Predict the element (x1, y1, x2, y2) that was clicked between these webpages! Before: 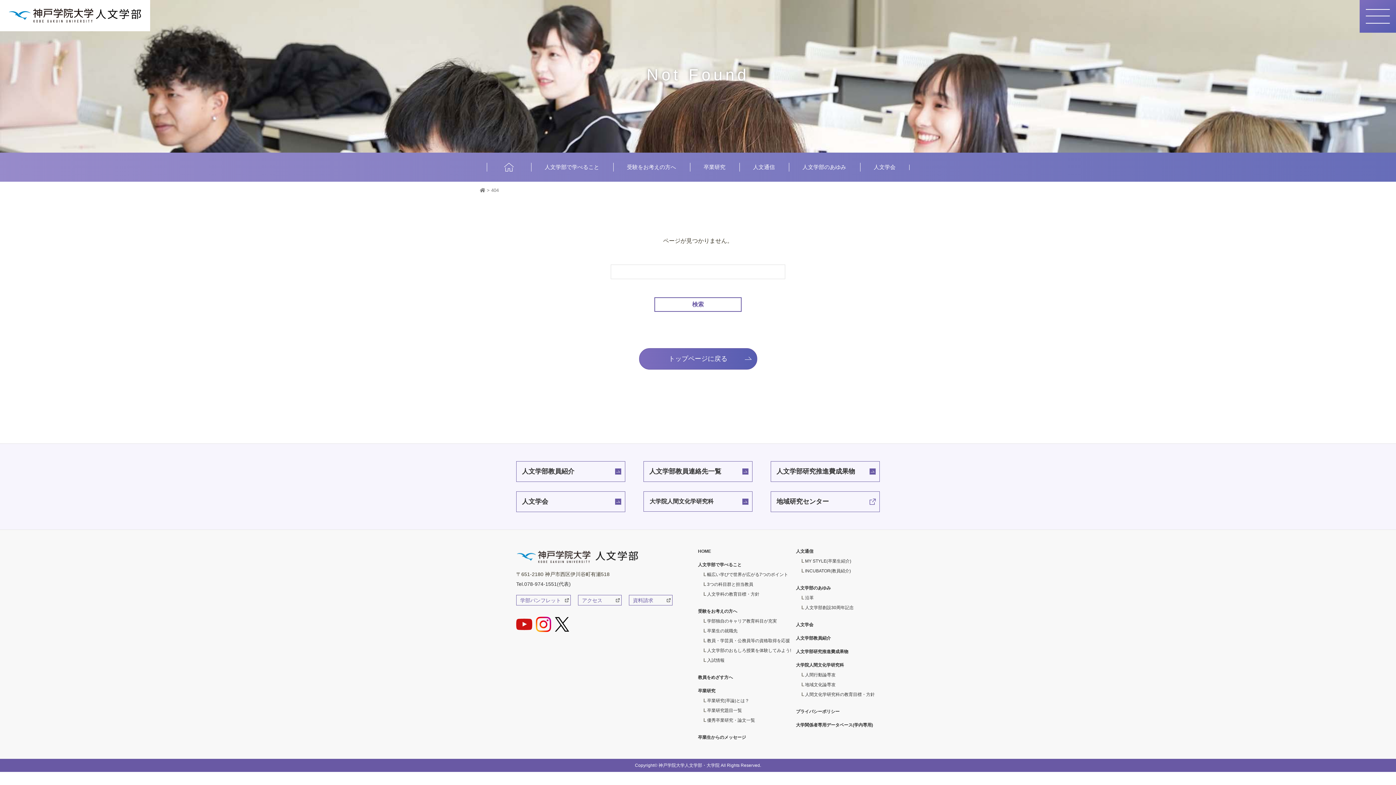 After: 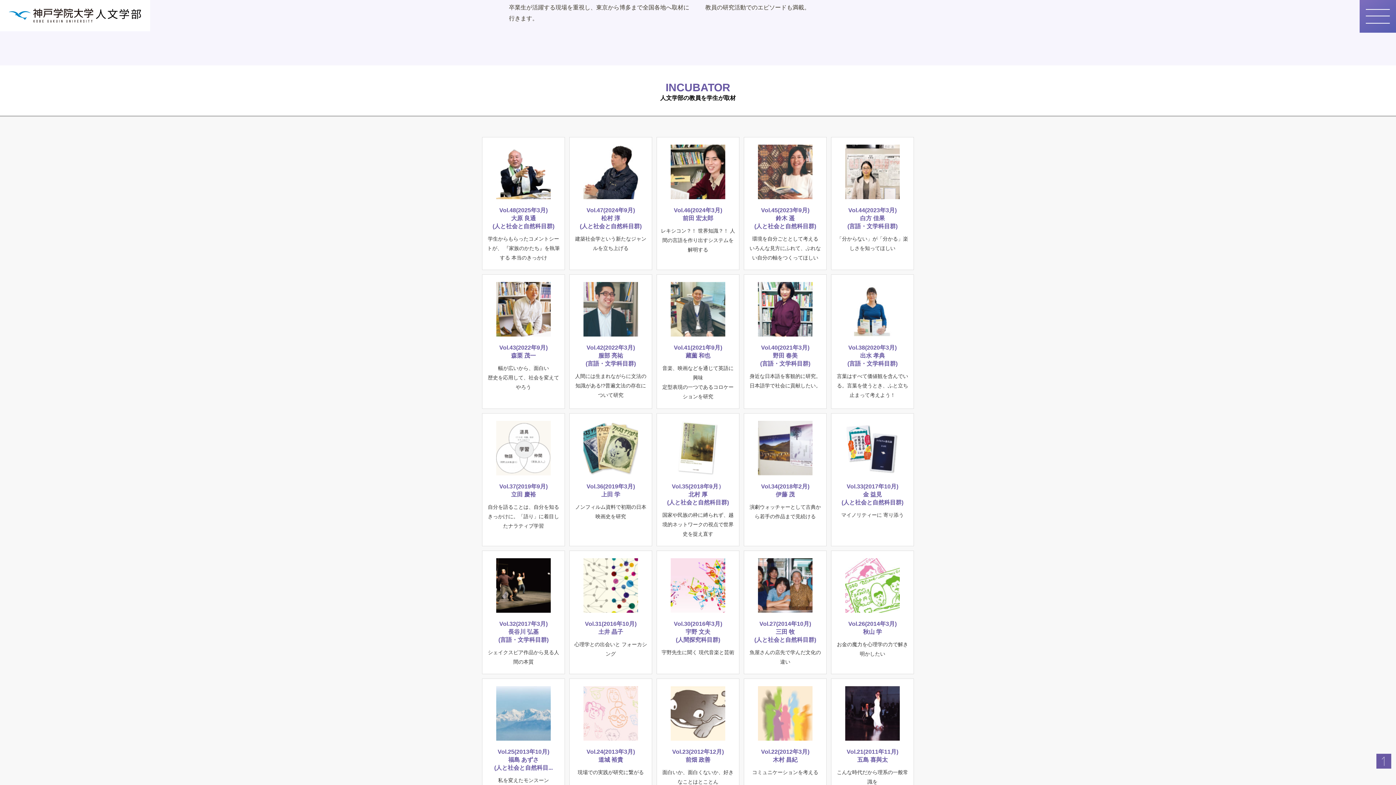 Action: bbox: (805, 568, 851, 573) label: INCUBATOR(教員紹介)